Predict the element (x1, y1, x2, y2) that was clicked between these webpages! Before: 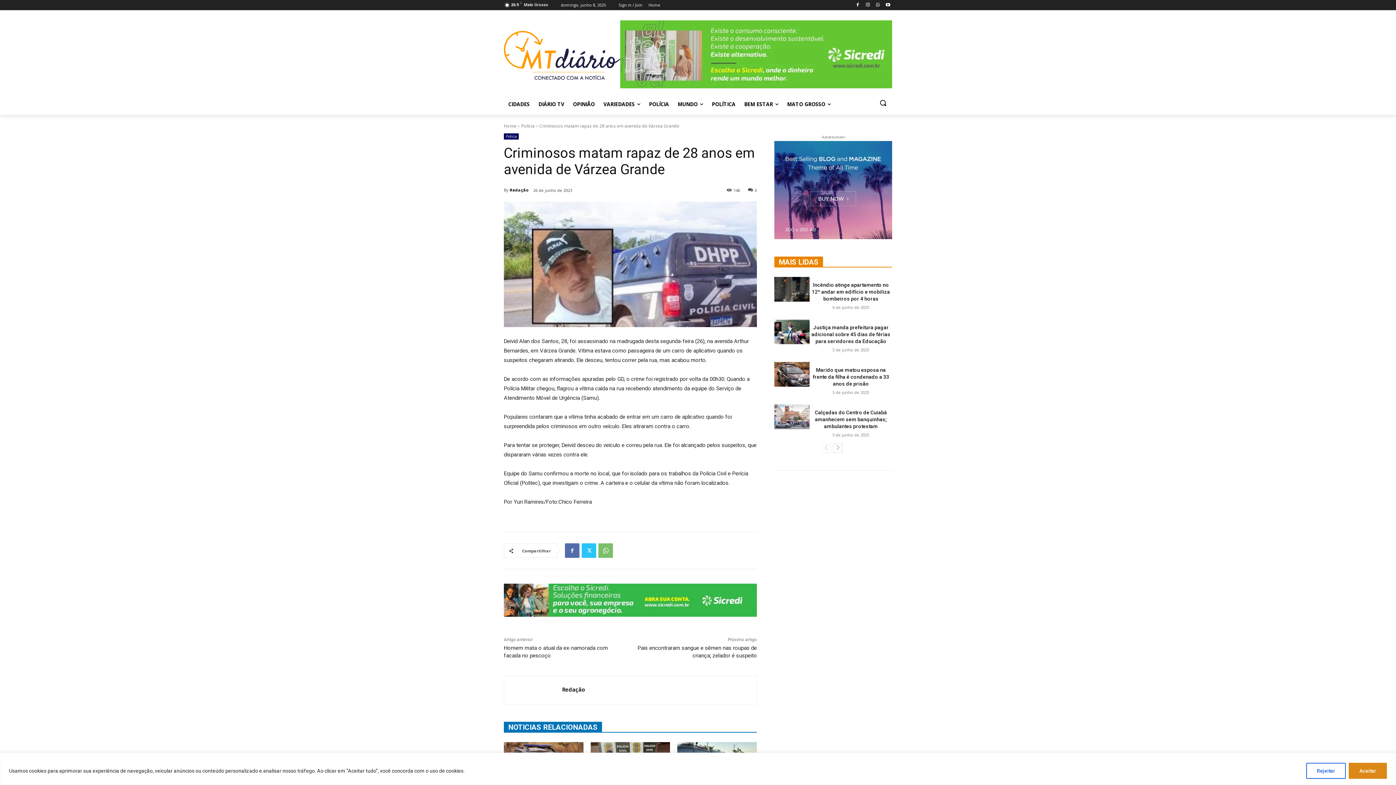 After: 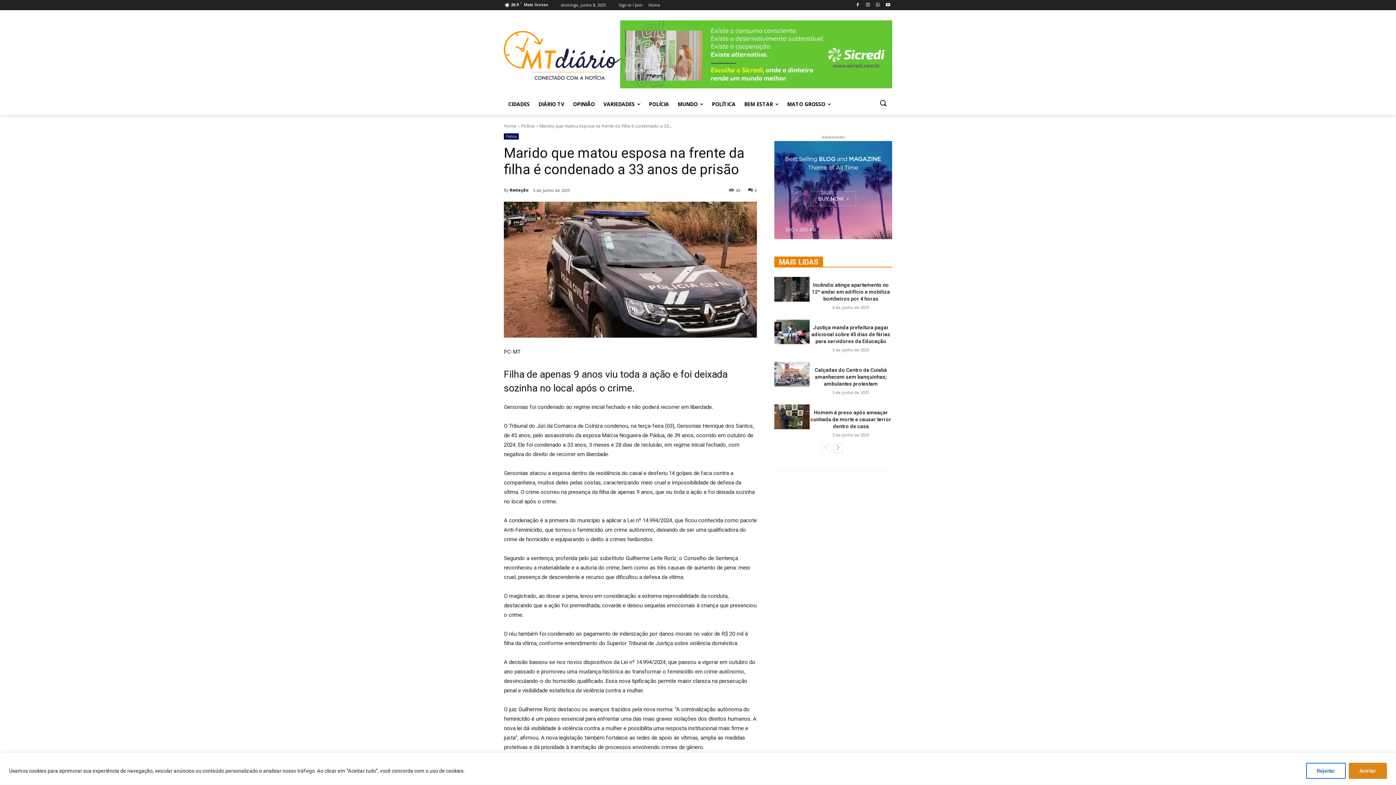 Action: bbox: (812, 367, 889, 386) label: Marido que matou esposa na frente da filha é condenado a 33 anos de prisão